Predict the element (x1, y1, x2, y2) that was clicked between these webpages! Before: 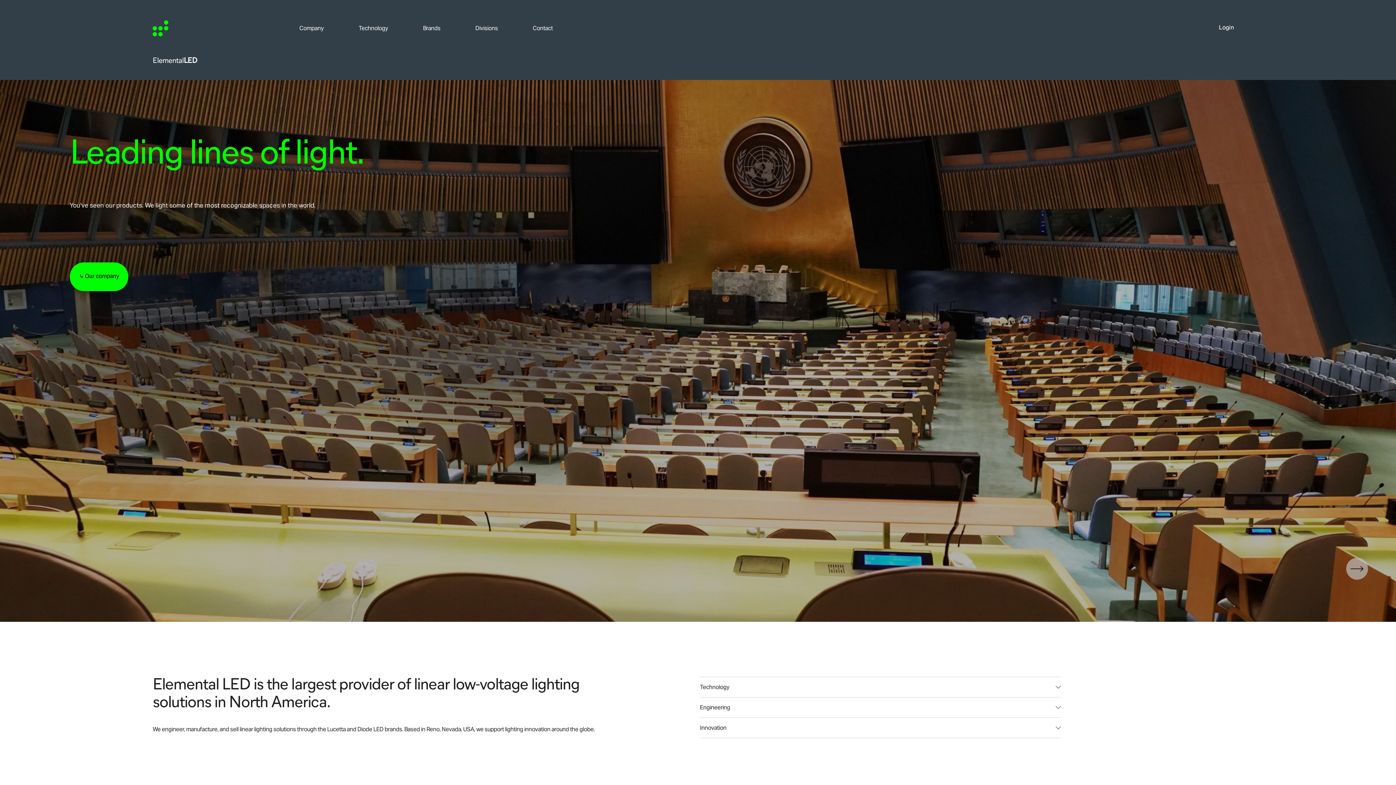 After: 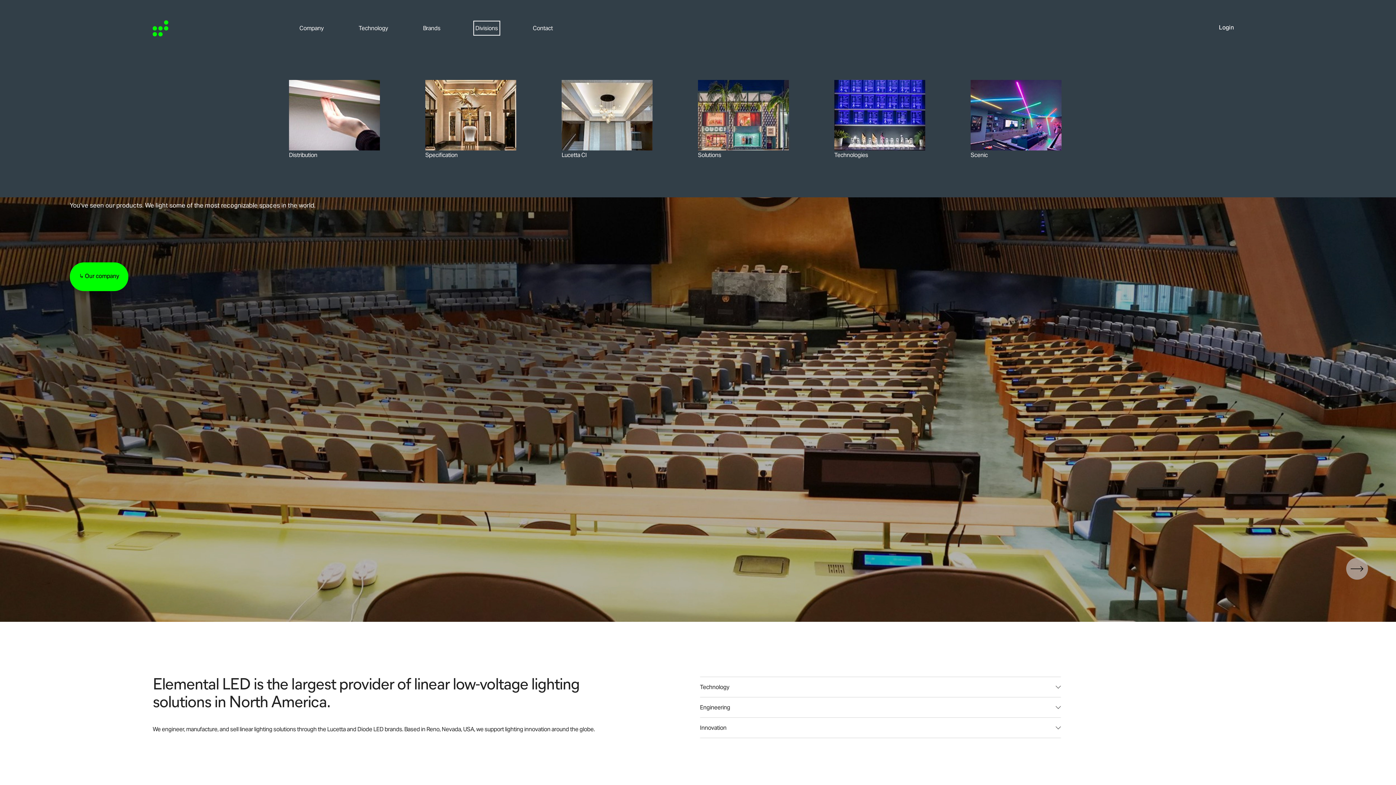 Action: bbox: (475, 23, 498, 33) label: folder dropdown